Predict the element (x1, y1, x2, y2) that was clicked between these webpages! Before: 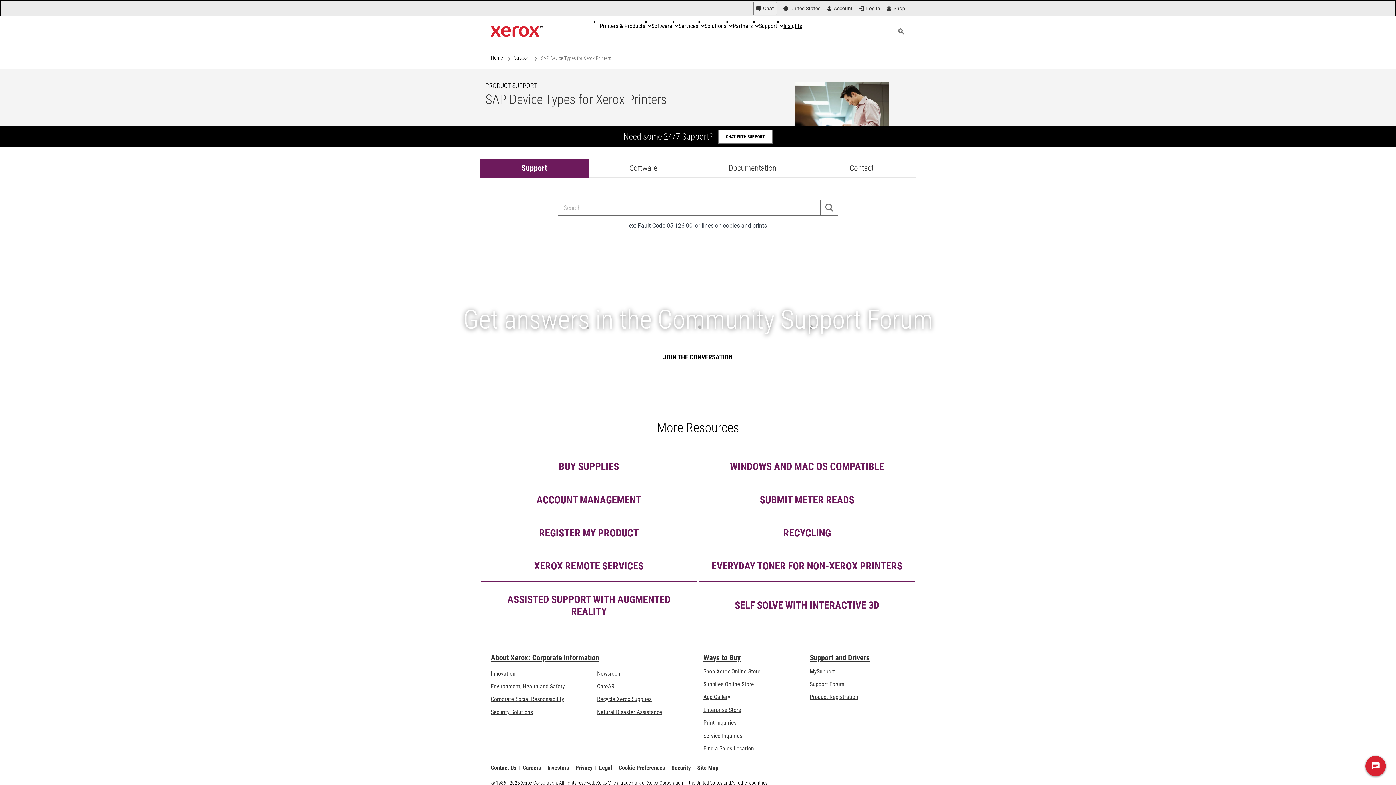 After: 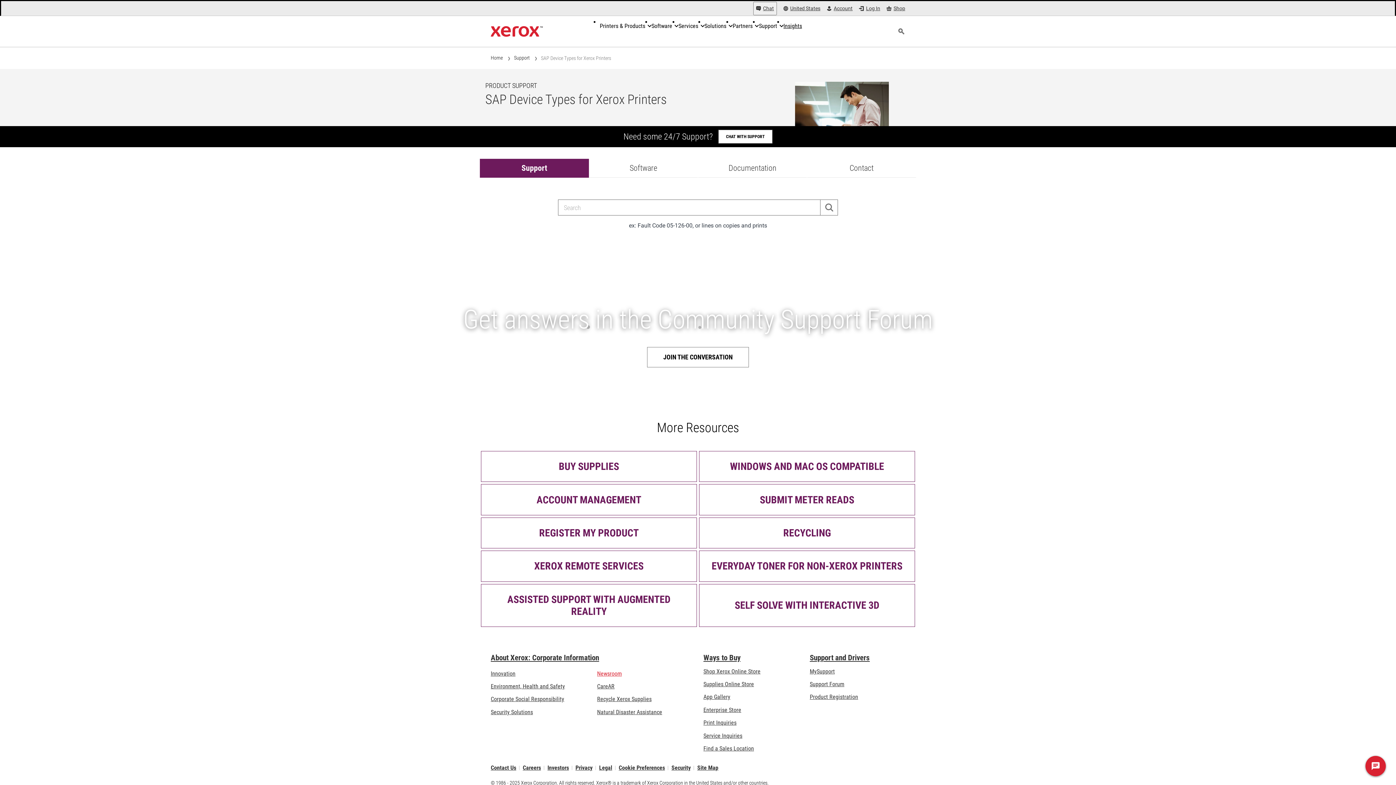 Action: label: Newsroom - Latest News (opens in new tab) bbox: (597, 670, 622, 677)